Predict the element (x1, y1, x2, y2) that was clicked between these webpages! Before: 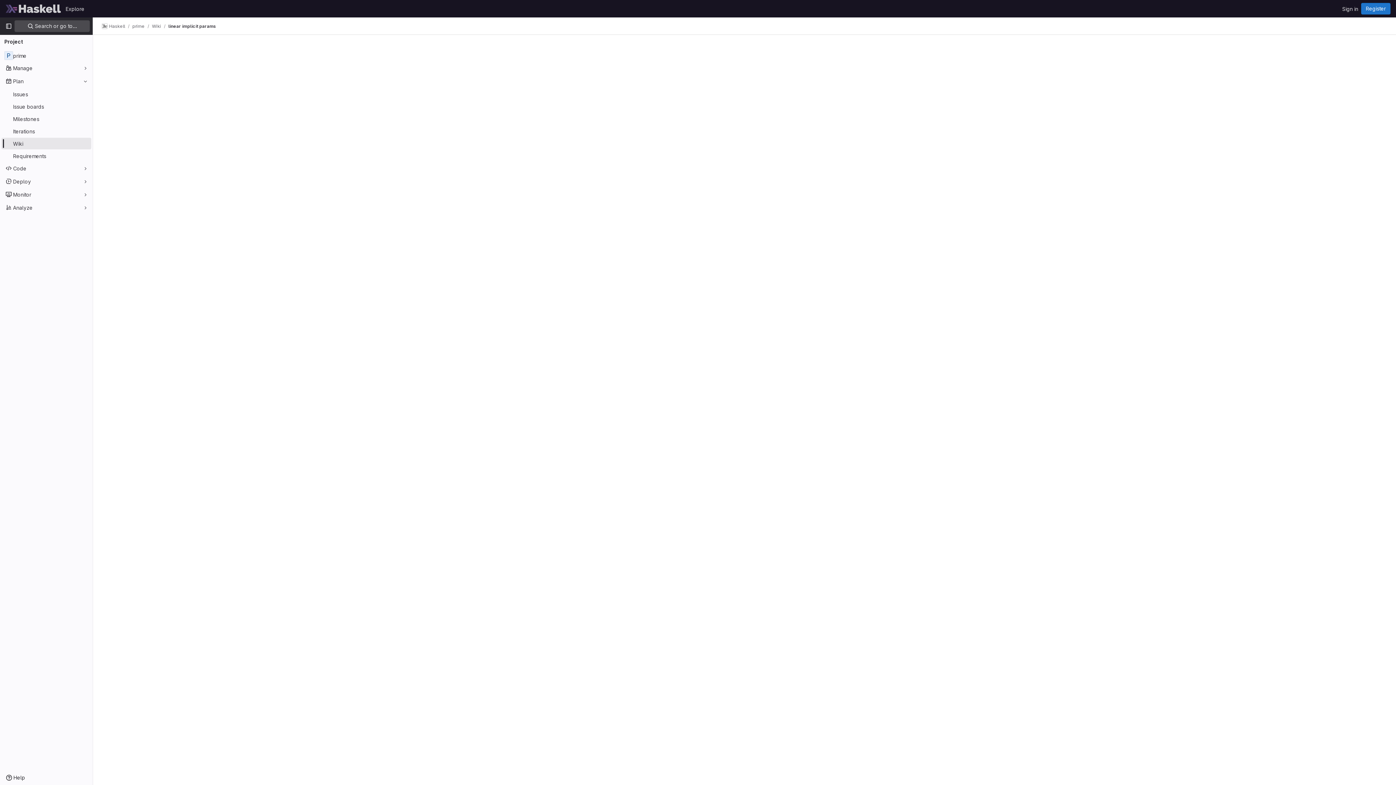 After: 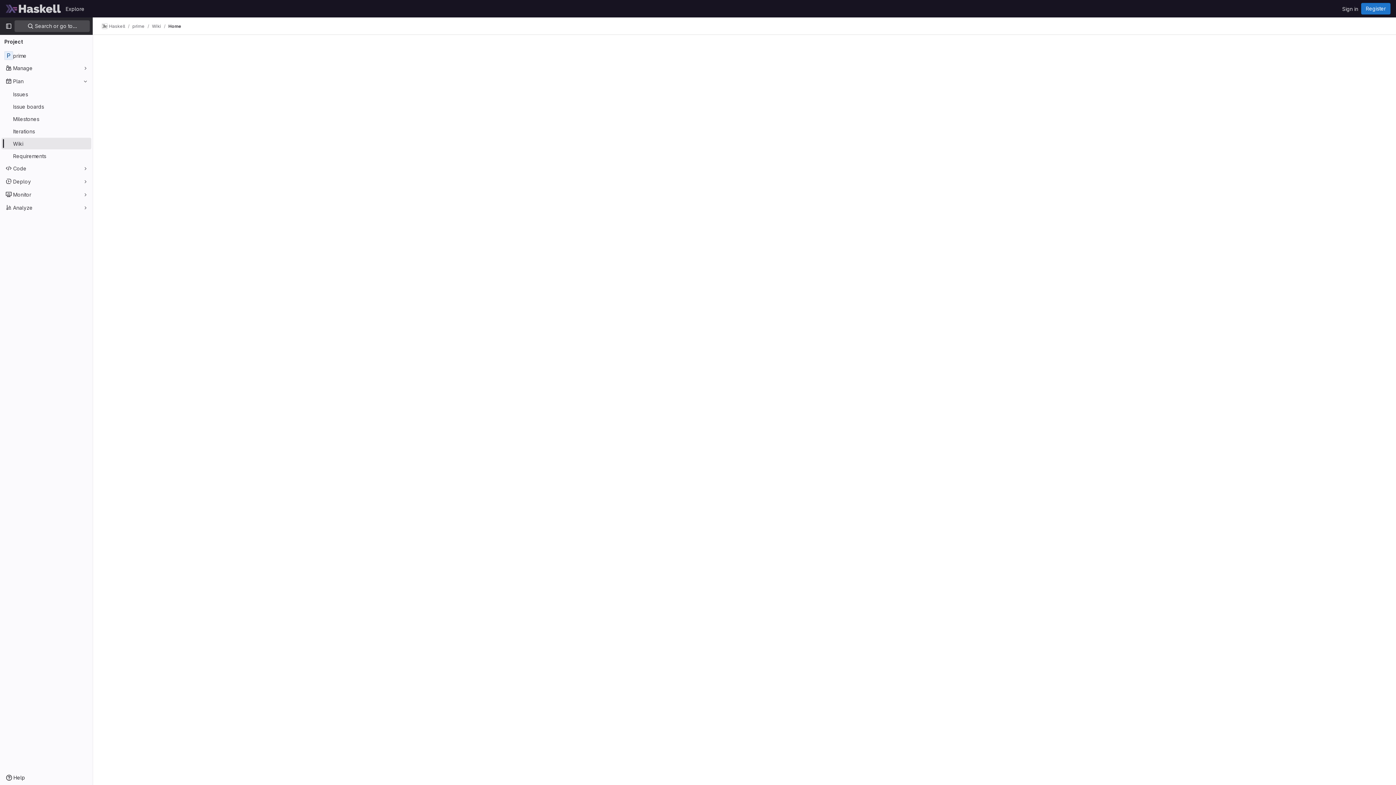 Action: bbox: (1, 137, 91, 149) label: Wiki